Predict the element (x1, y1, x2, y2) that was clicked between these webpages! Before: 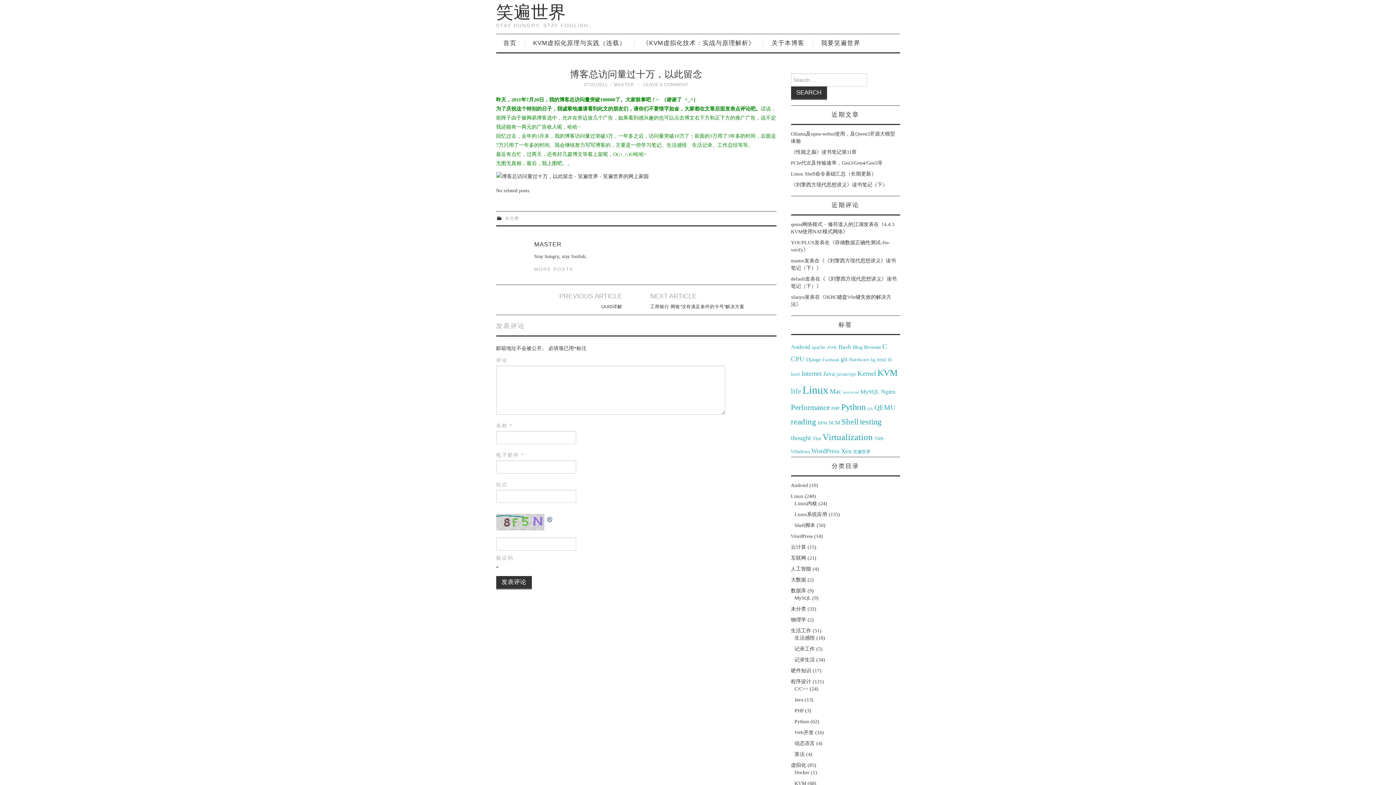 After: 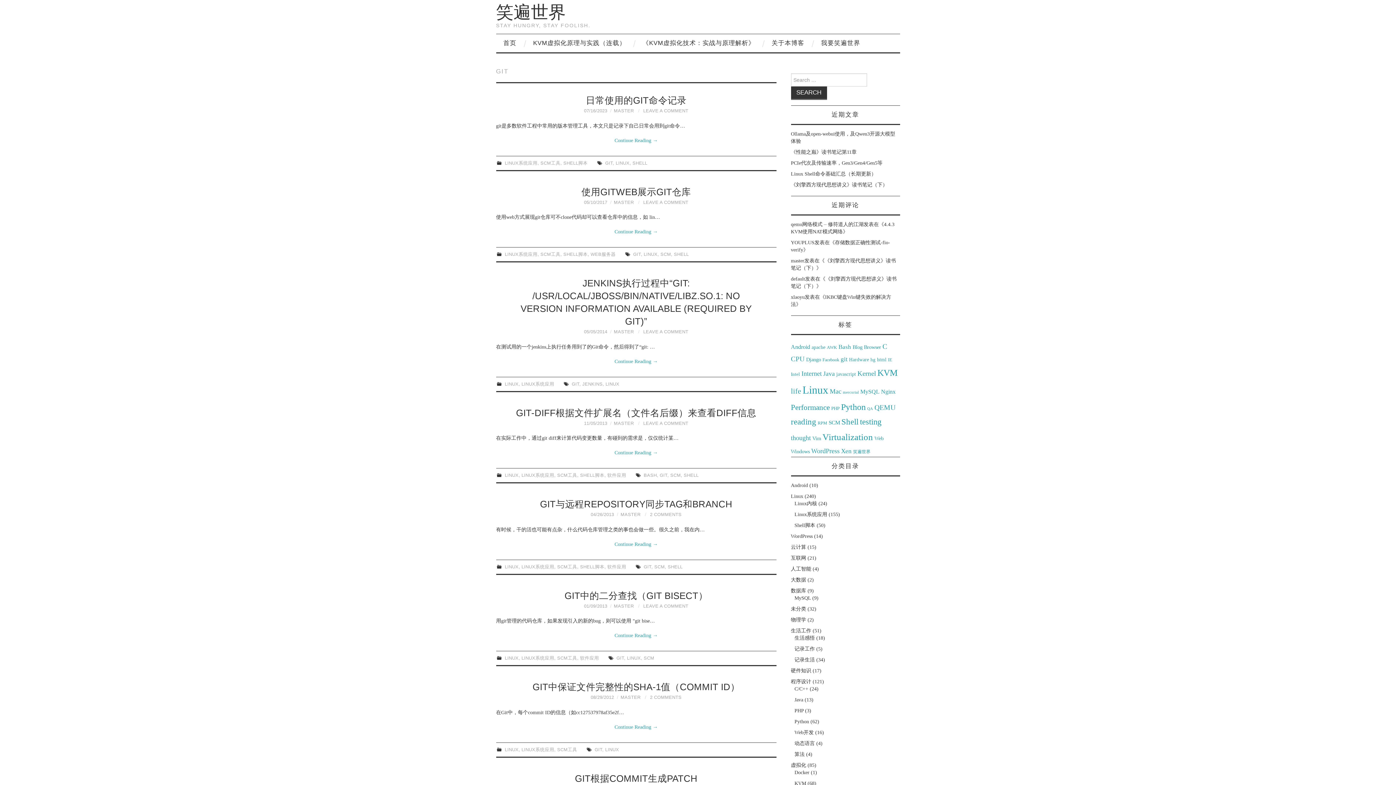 Action: label: git bbox: (840, 356, 847, 362)